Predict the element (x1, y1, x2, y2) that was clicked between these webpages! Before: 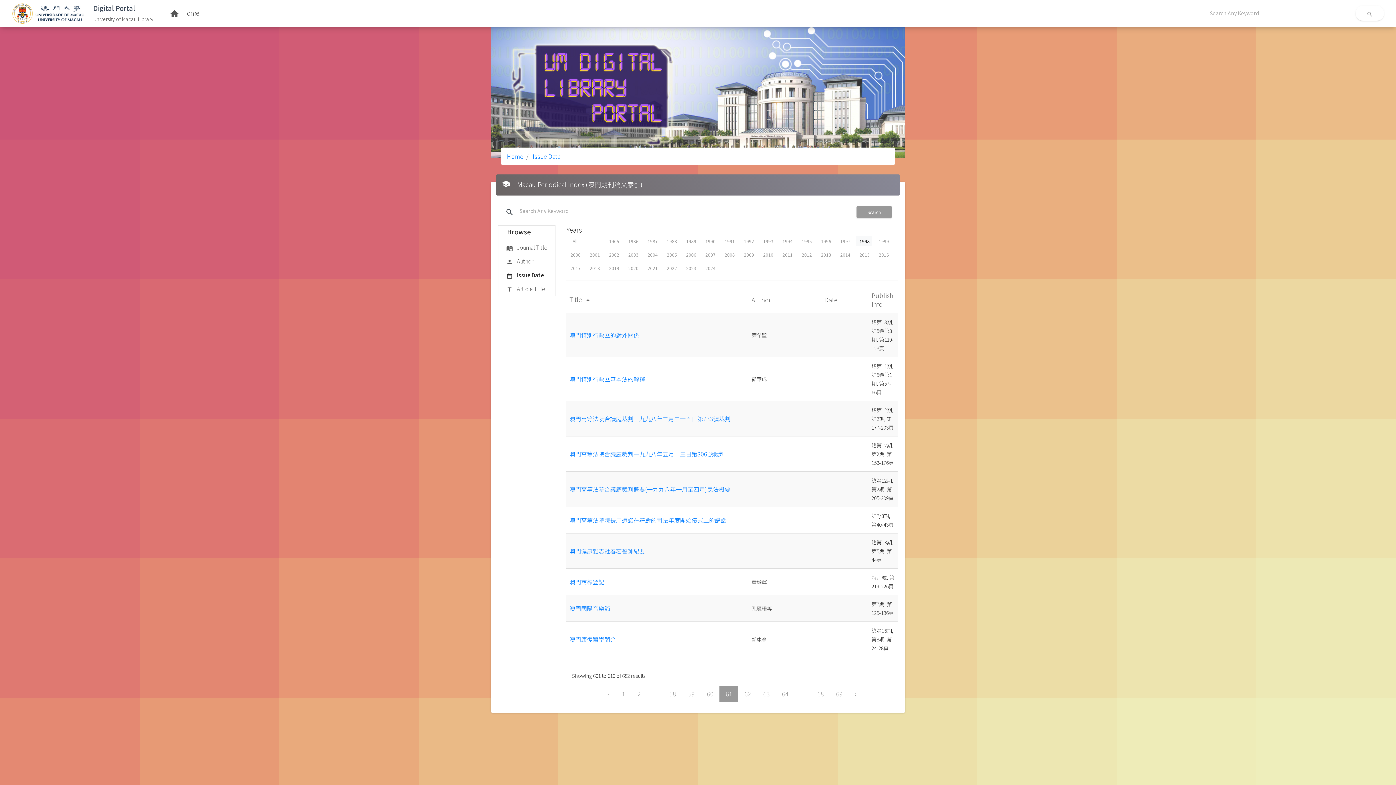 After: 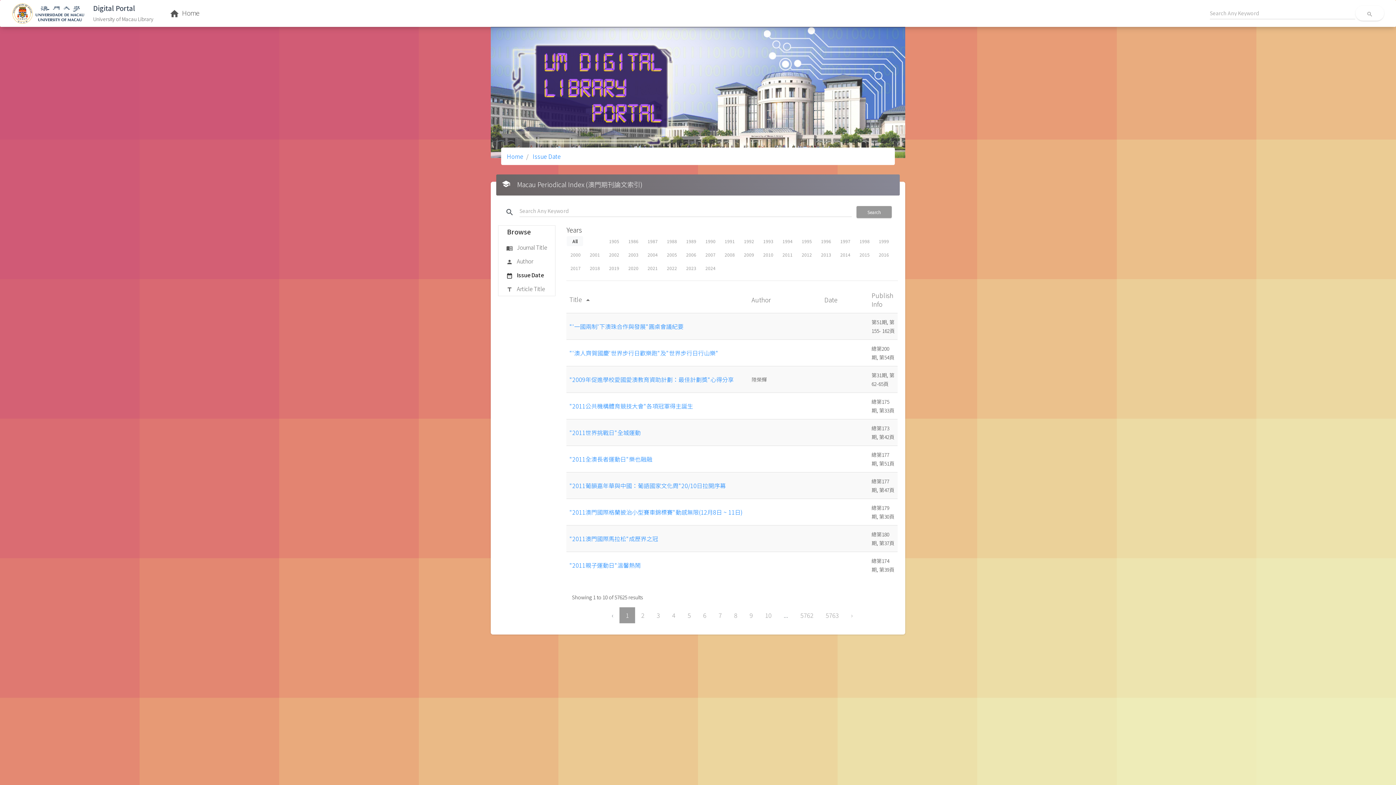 Action: bbox: (567, 236, 583, 246) label: All